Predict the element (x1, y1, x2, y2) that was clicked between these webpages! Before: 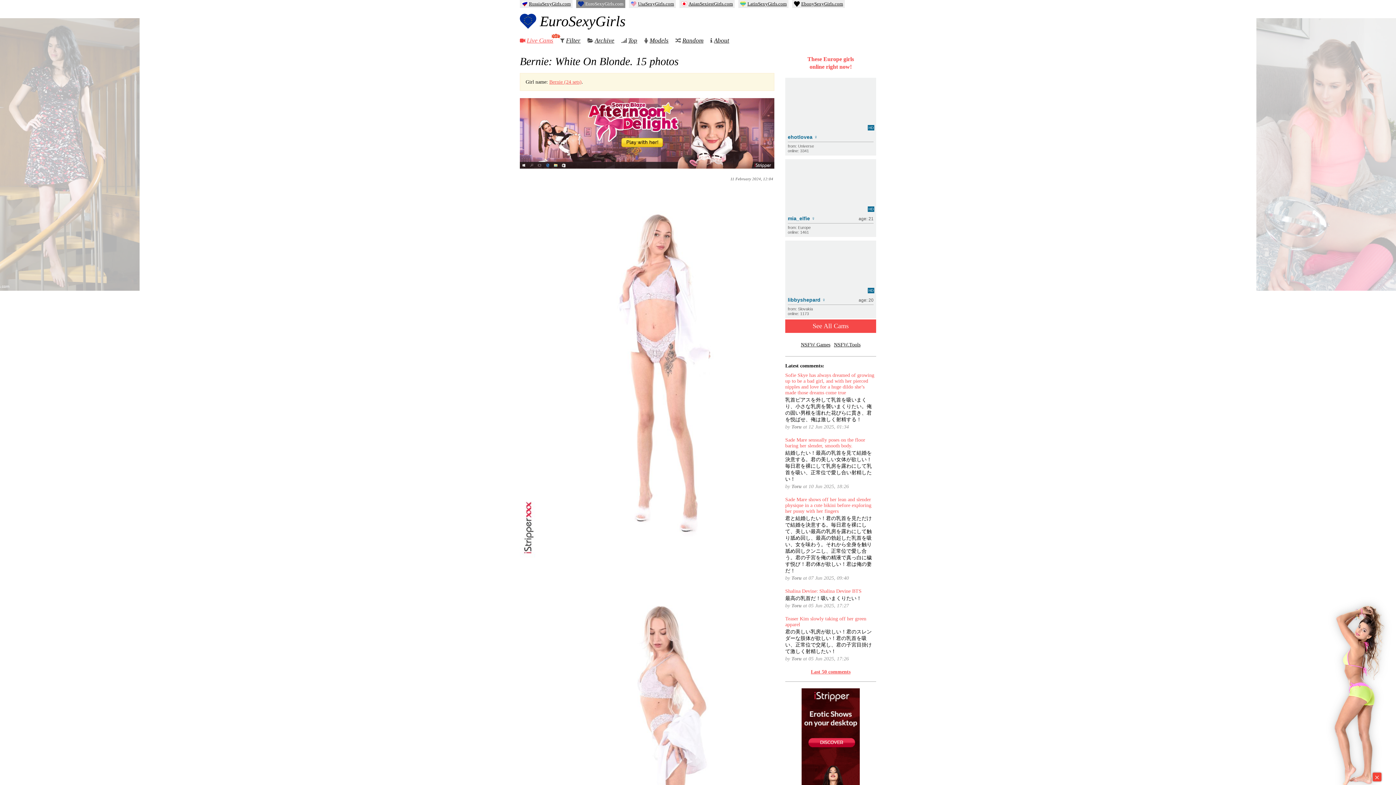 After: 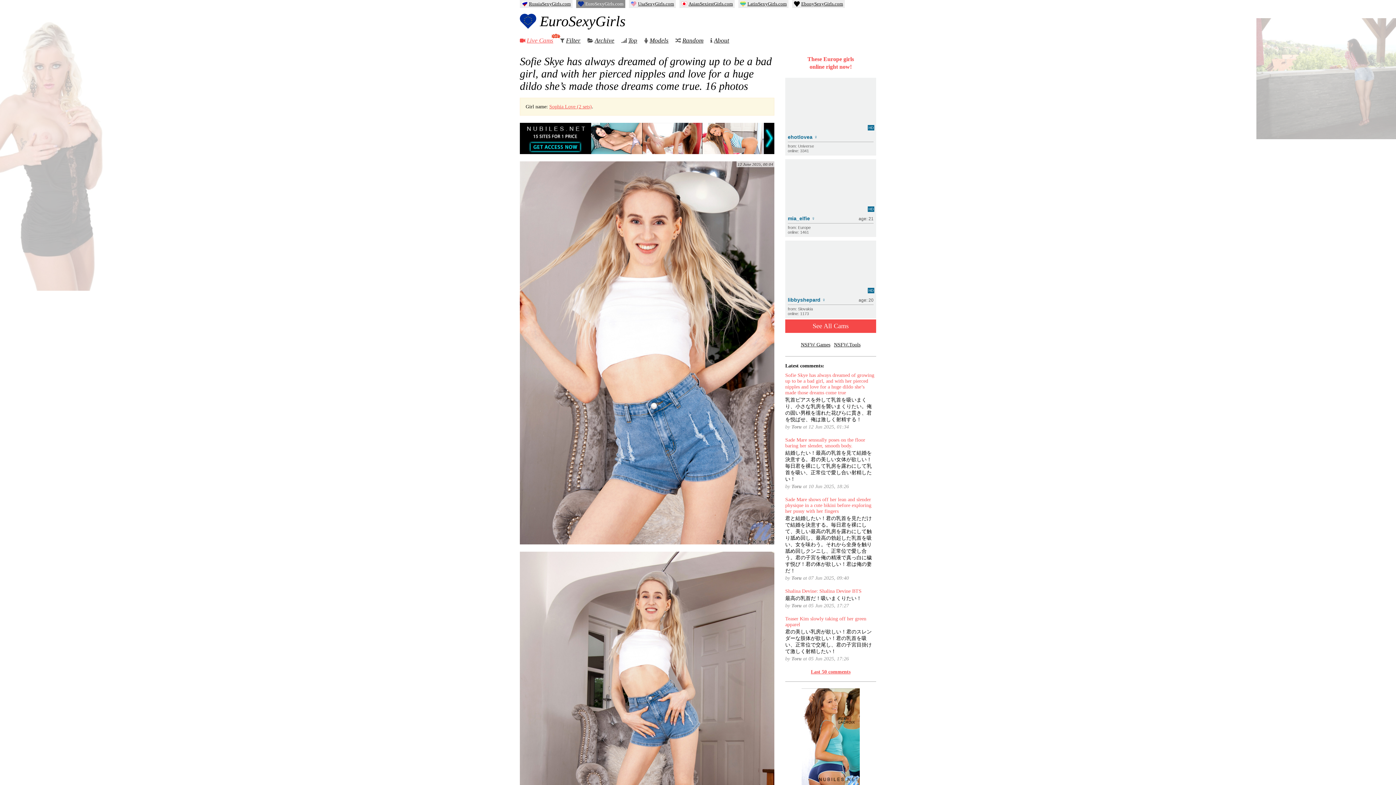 Action: label: Sofie Skye has always dreamed of growing up to be a bad girl, and with her pierced nipples and love for a huge dildo she’s made those dreams come true bbox: (785, 372, 874, 395)